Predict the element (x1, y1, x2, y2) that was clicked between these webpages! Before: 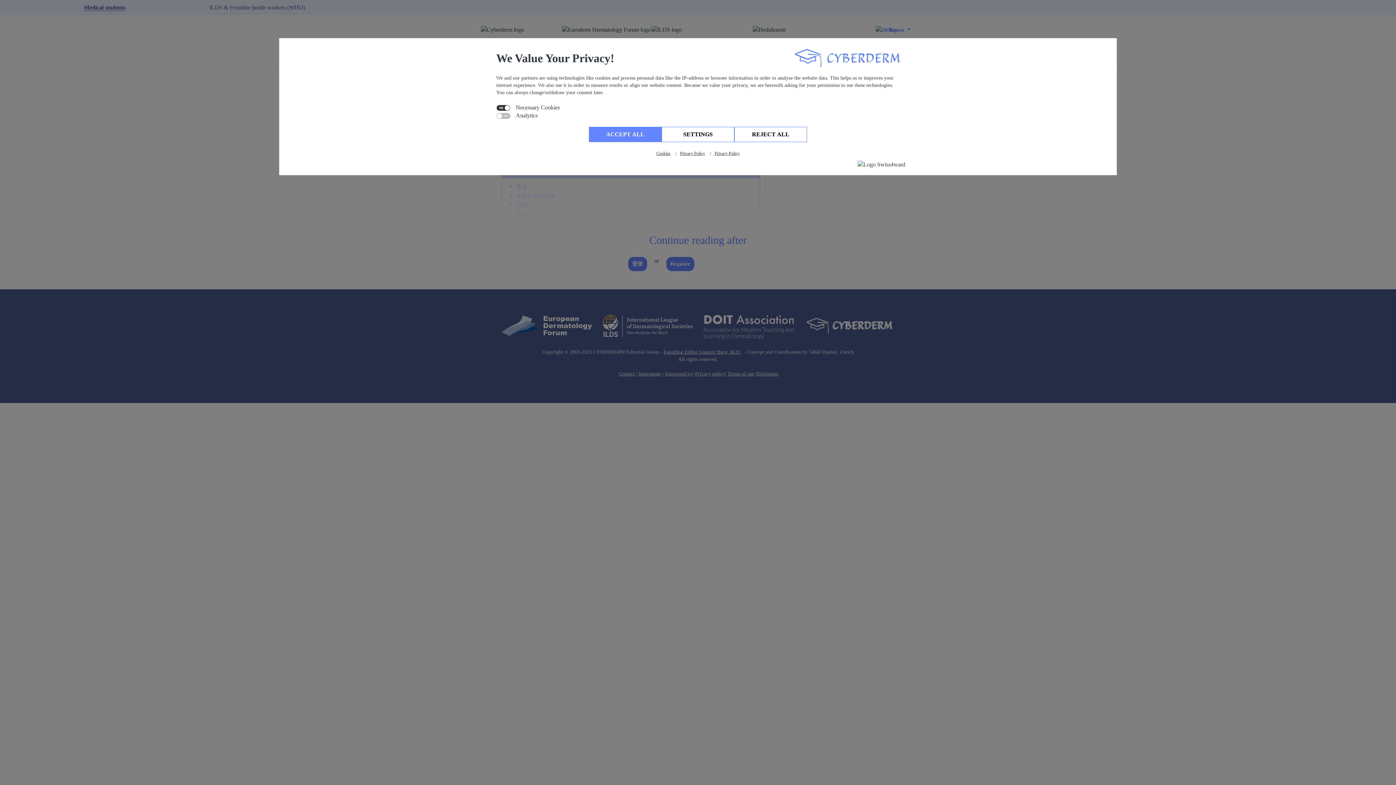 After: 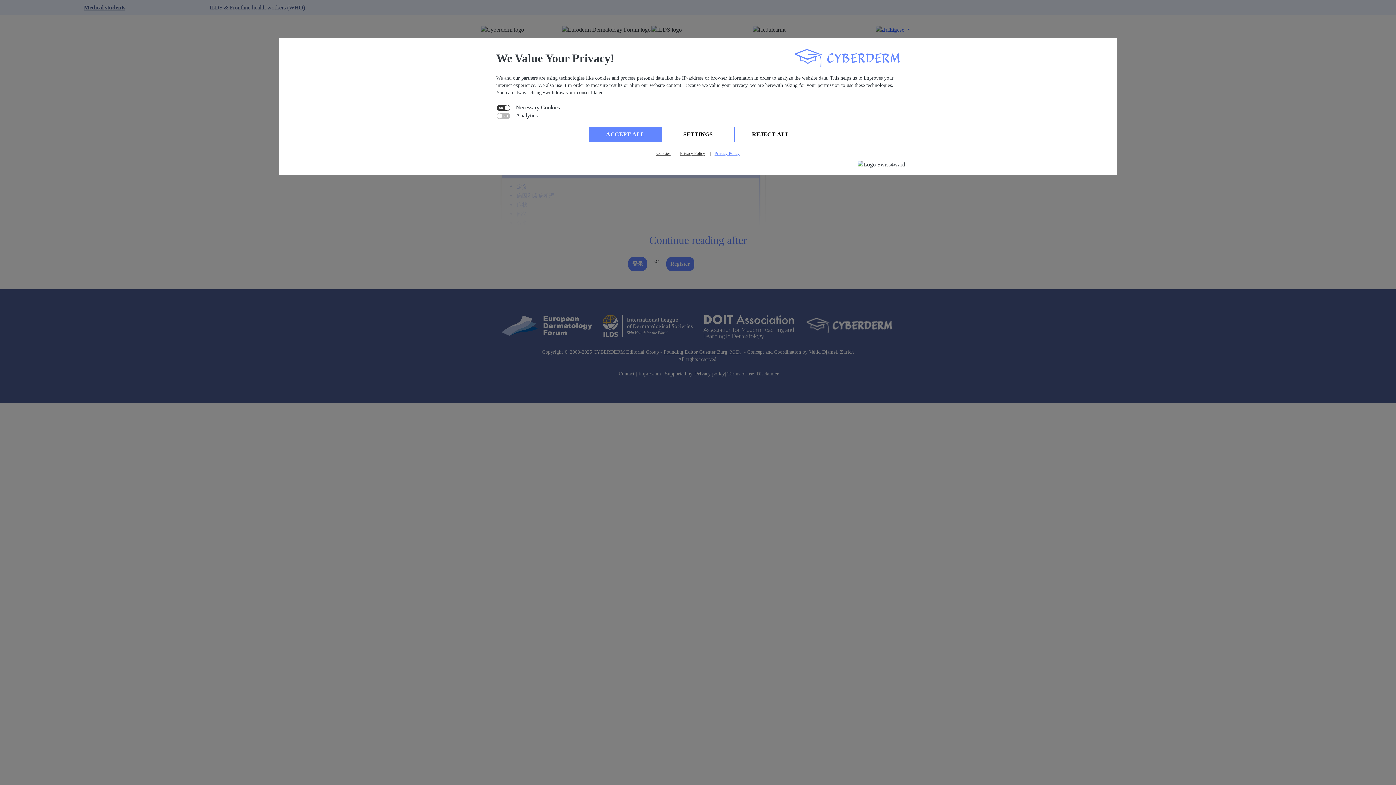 Action: bbox: (714, 150, 739, 156) label: Privacy Policy